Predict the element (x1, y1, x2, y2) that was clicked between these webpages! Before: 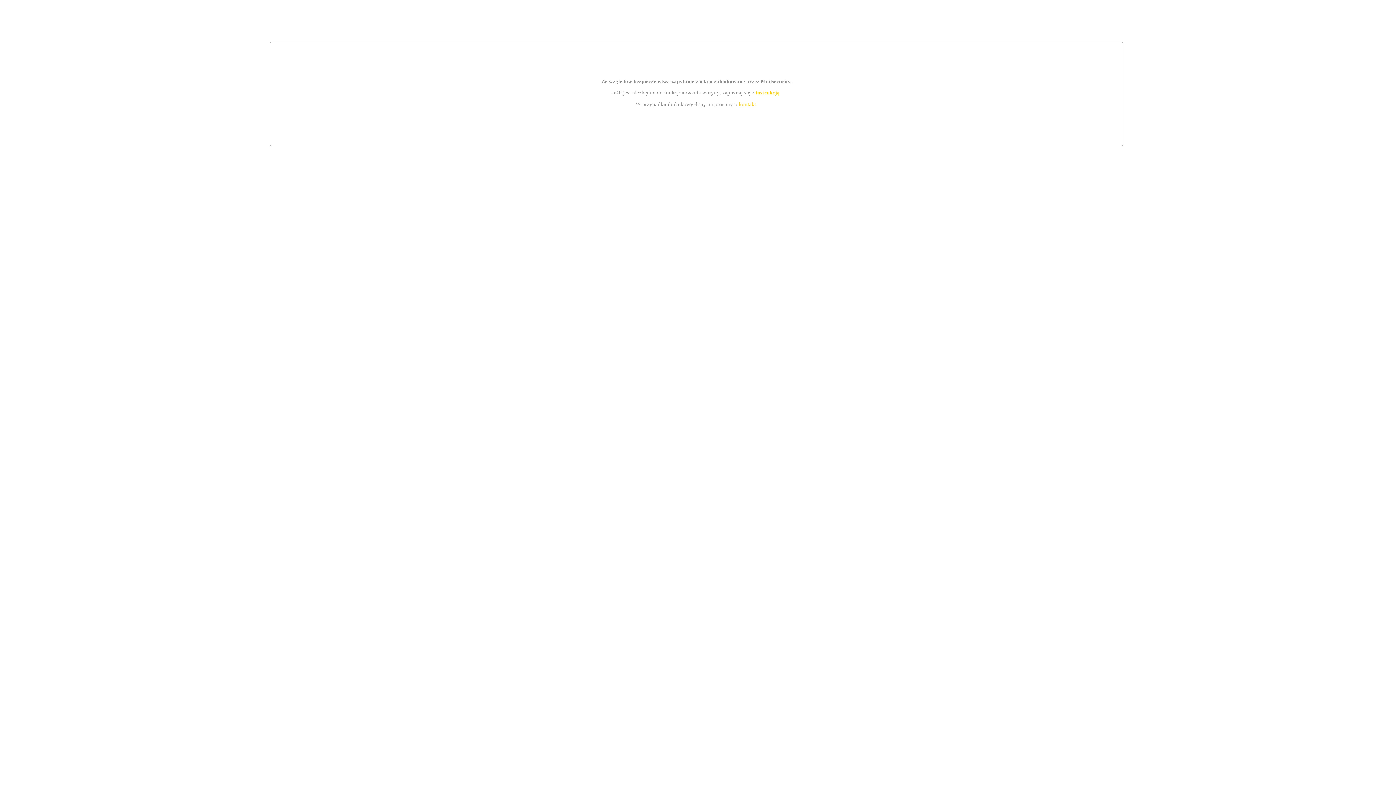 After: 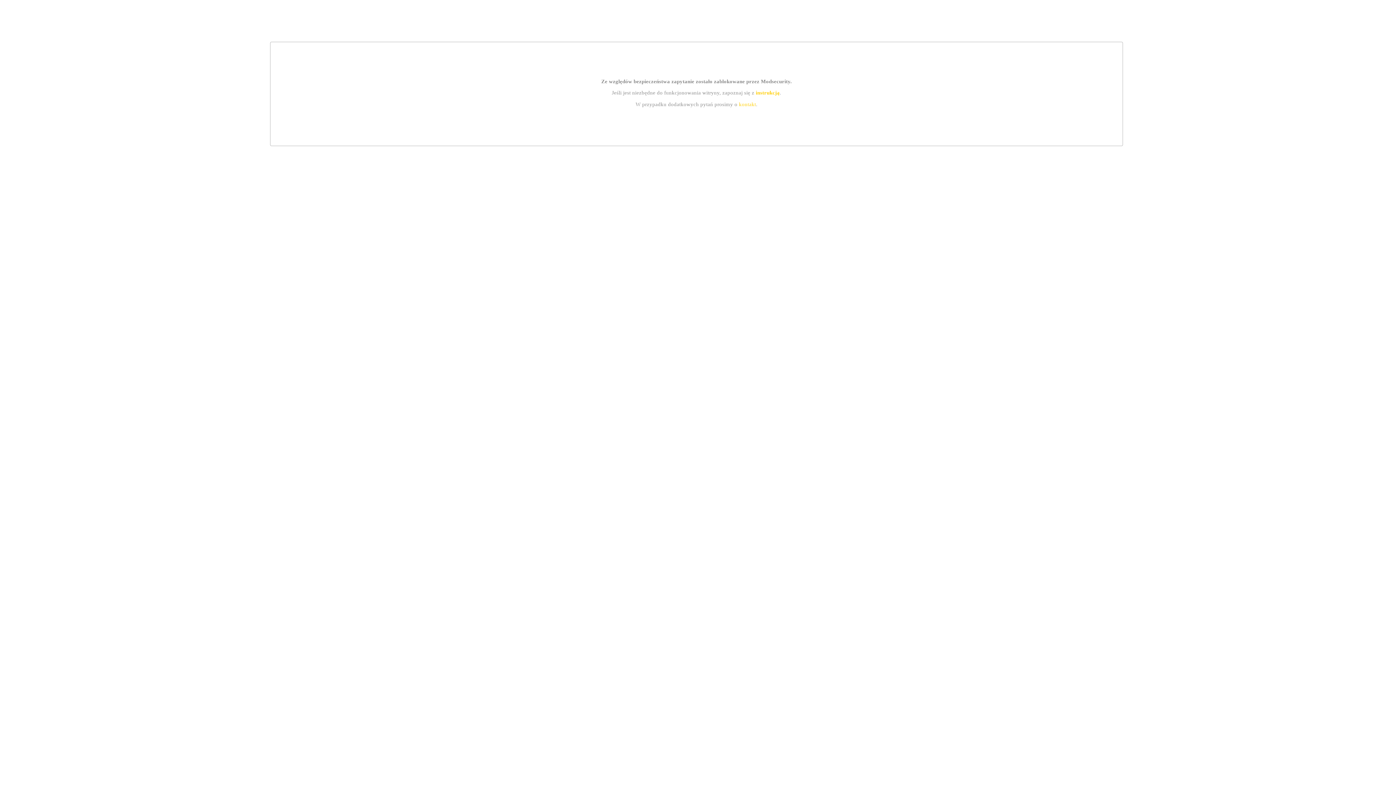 Action: label: instrukcją bbox: (755, 89, 779, 95)